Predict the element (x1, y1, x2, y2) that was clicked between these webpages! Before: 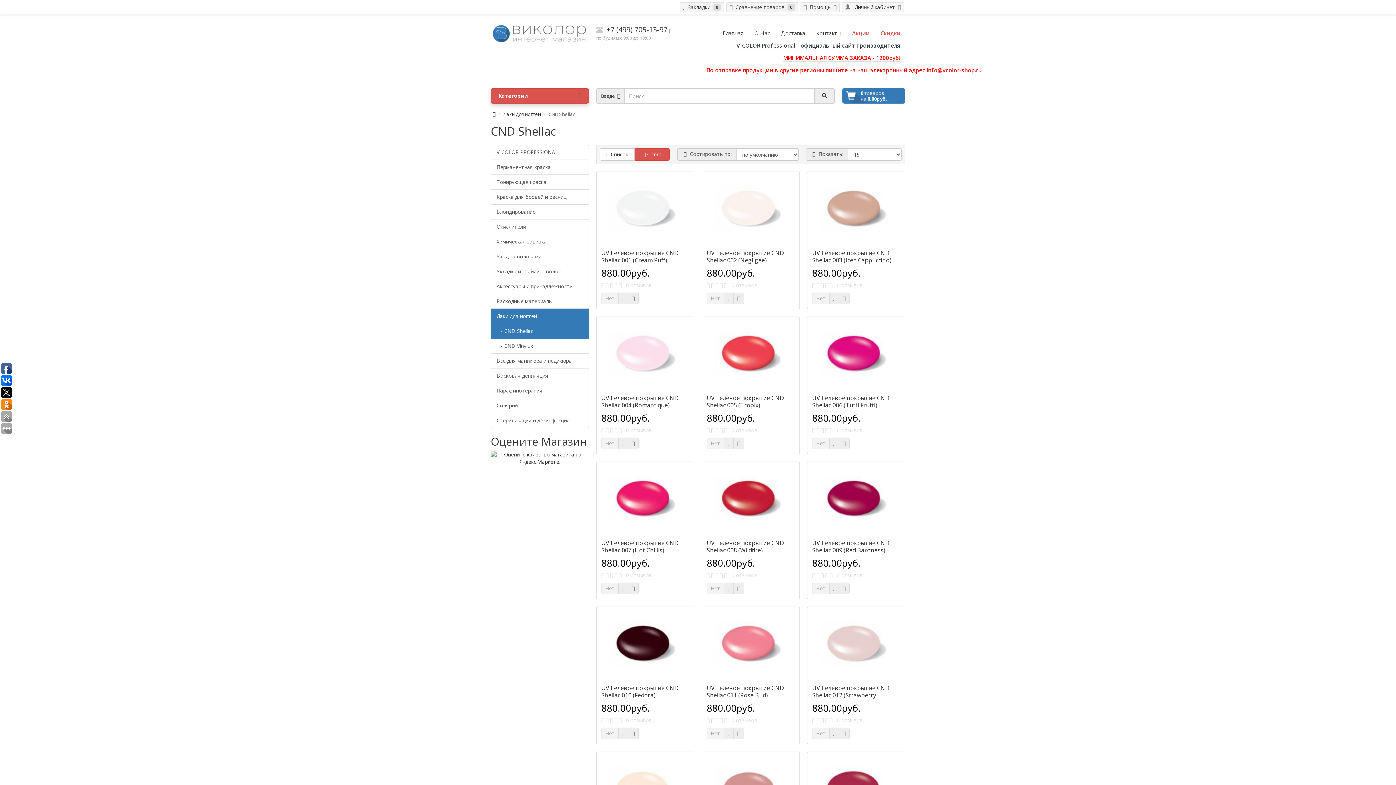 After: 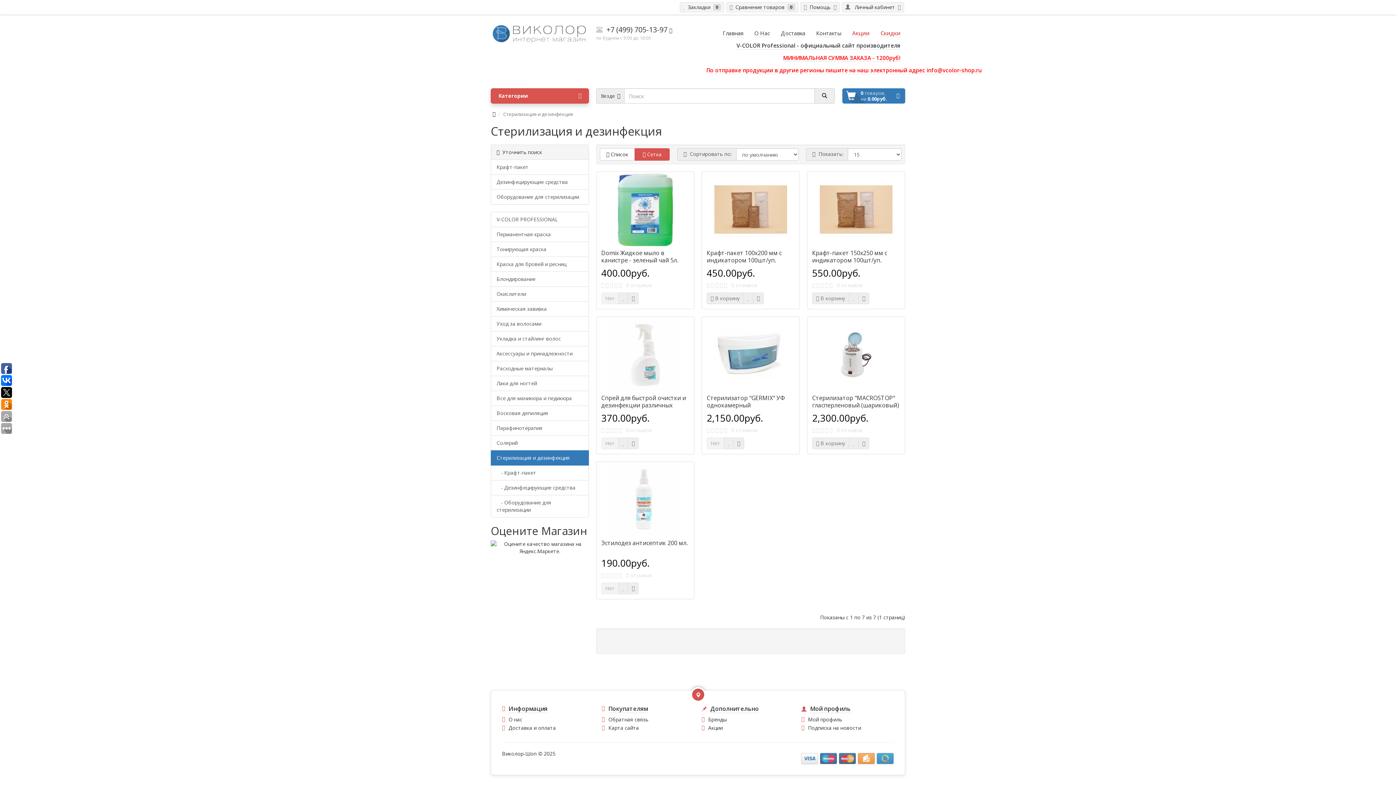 Action: label: Стерилизация и дезинфекция bbox: (490, 413, 589, 428)